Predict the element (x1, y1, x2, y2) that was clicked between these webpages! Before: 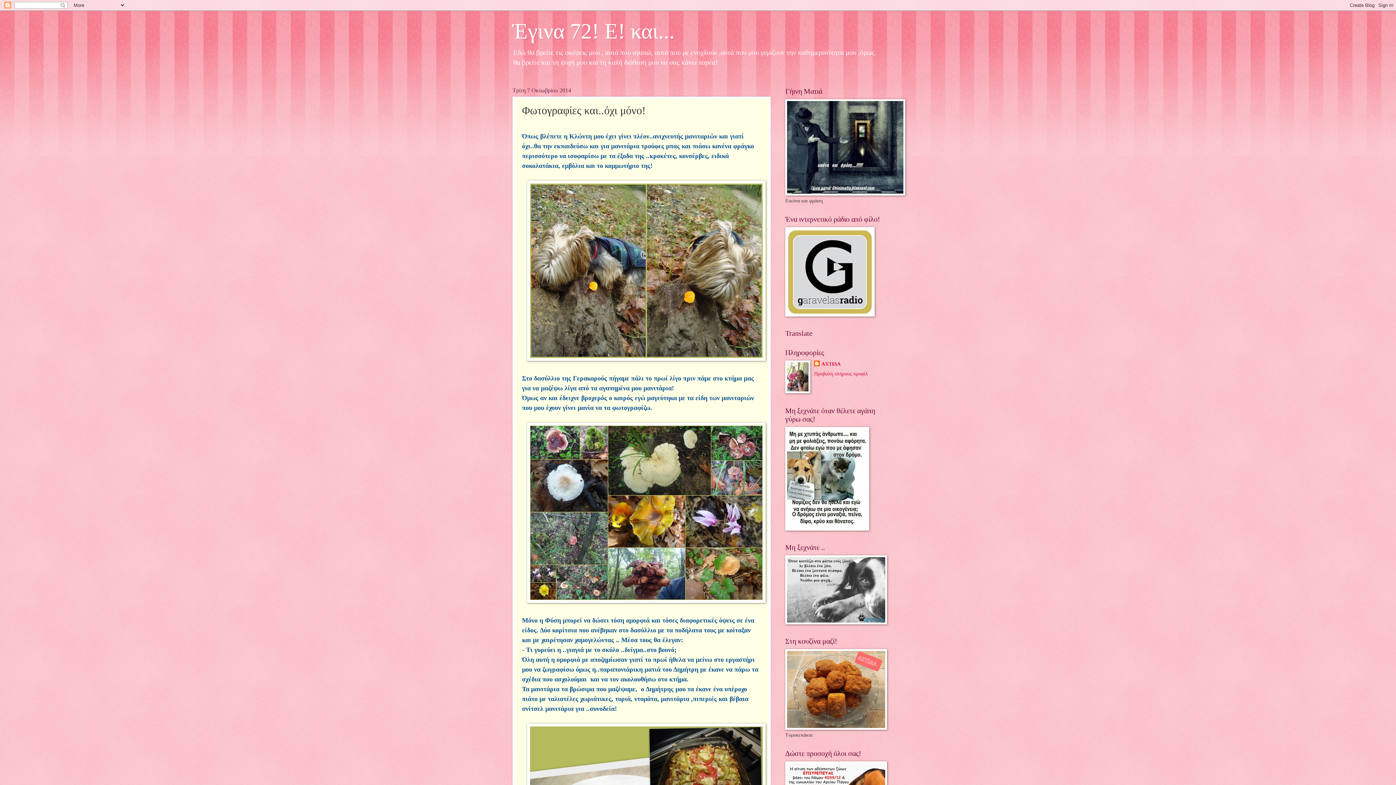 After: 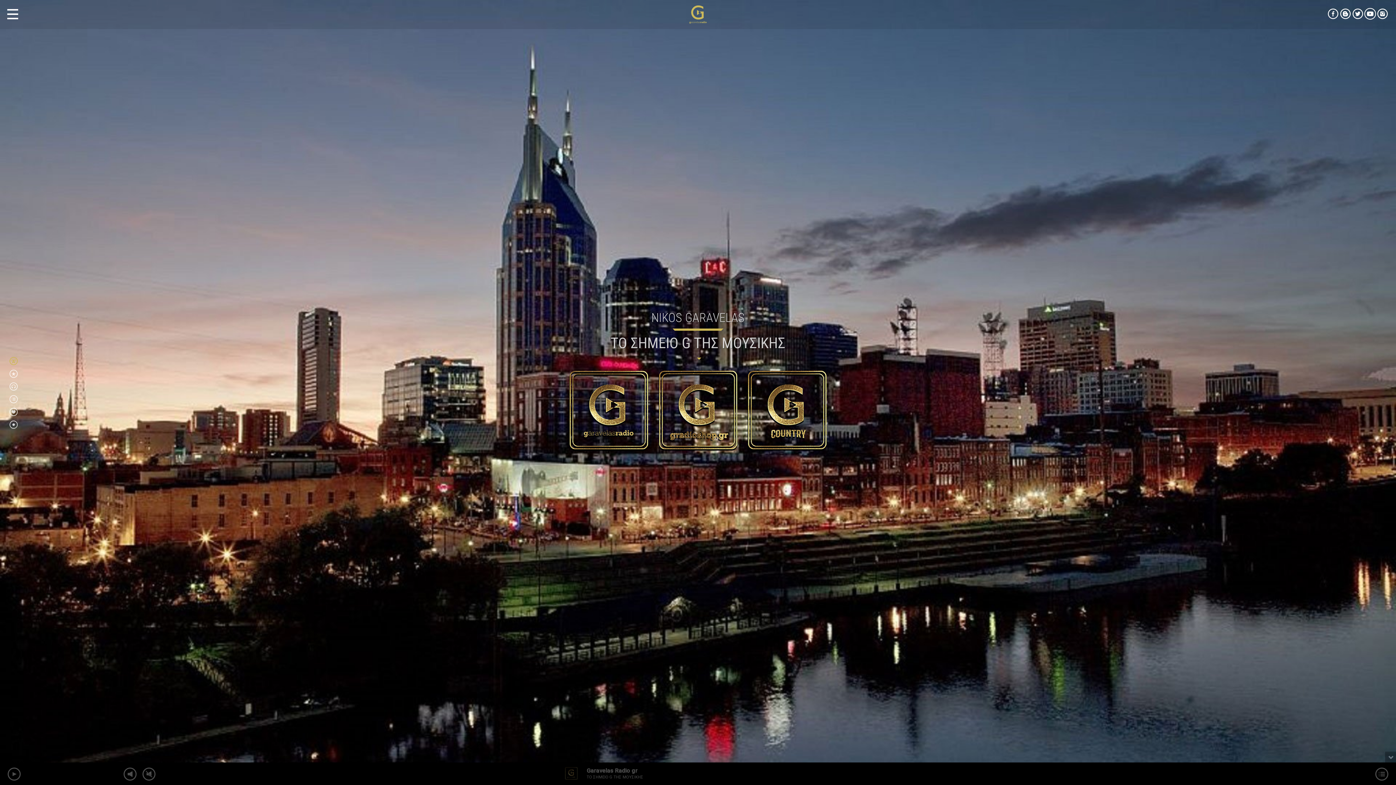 Action: bbox: (785, 312, 874, 317)